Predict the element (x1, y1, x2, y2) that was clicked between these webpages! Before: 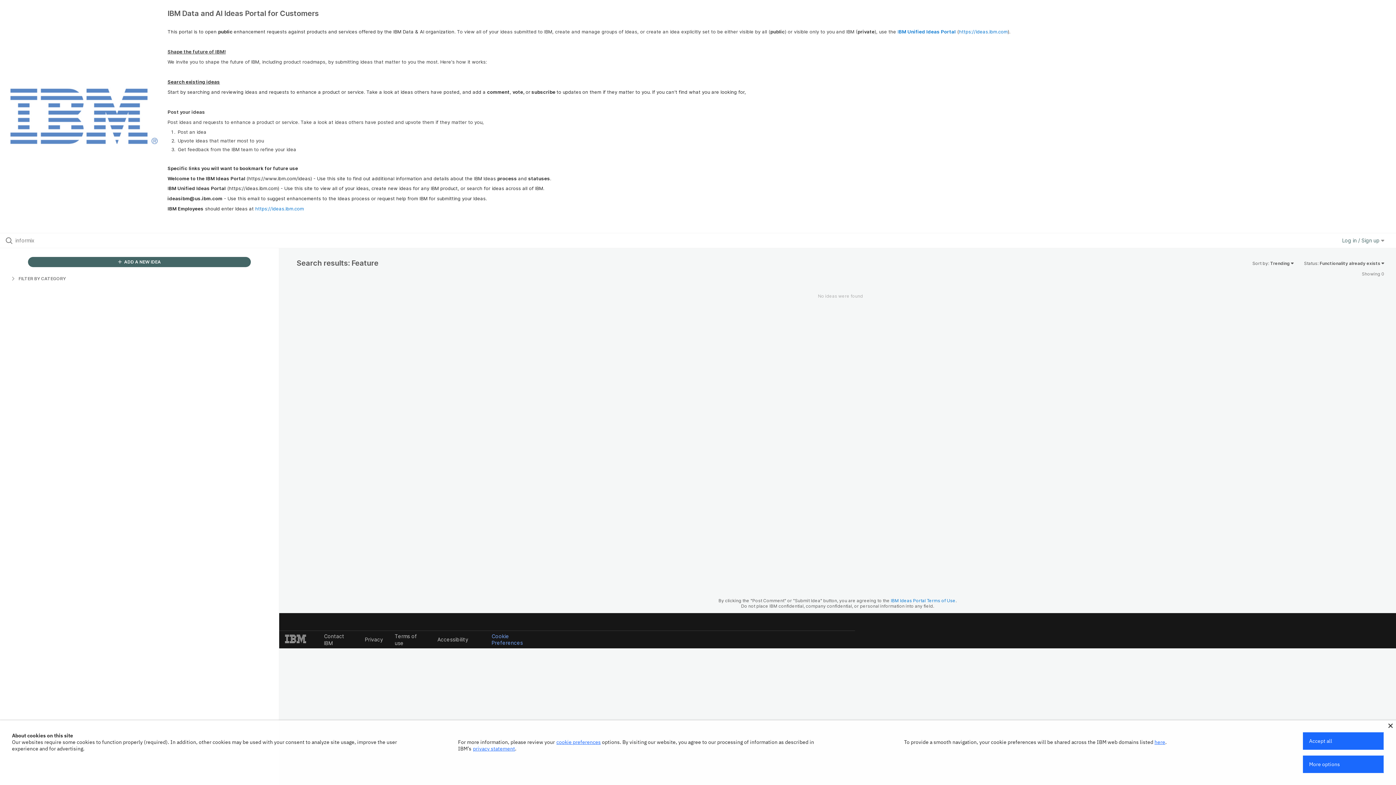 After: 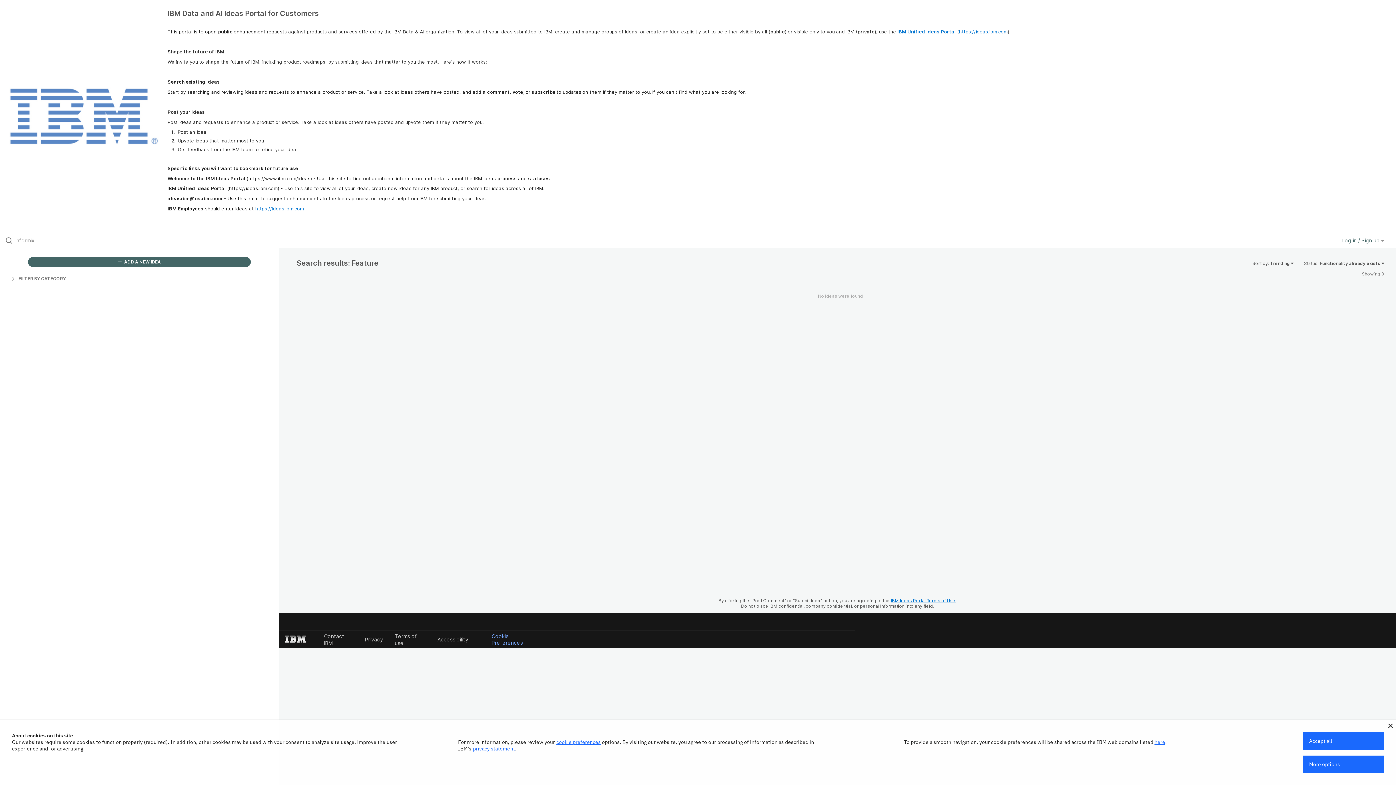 Action: bbox: (891, 598, 955, 603) label: IBM Ideas Portal Terms of Use